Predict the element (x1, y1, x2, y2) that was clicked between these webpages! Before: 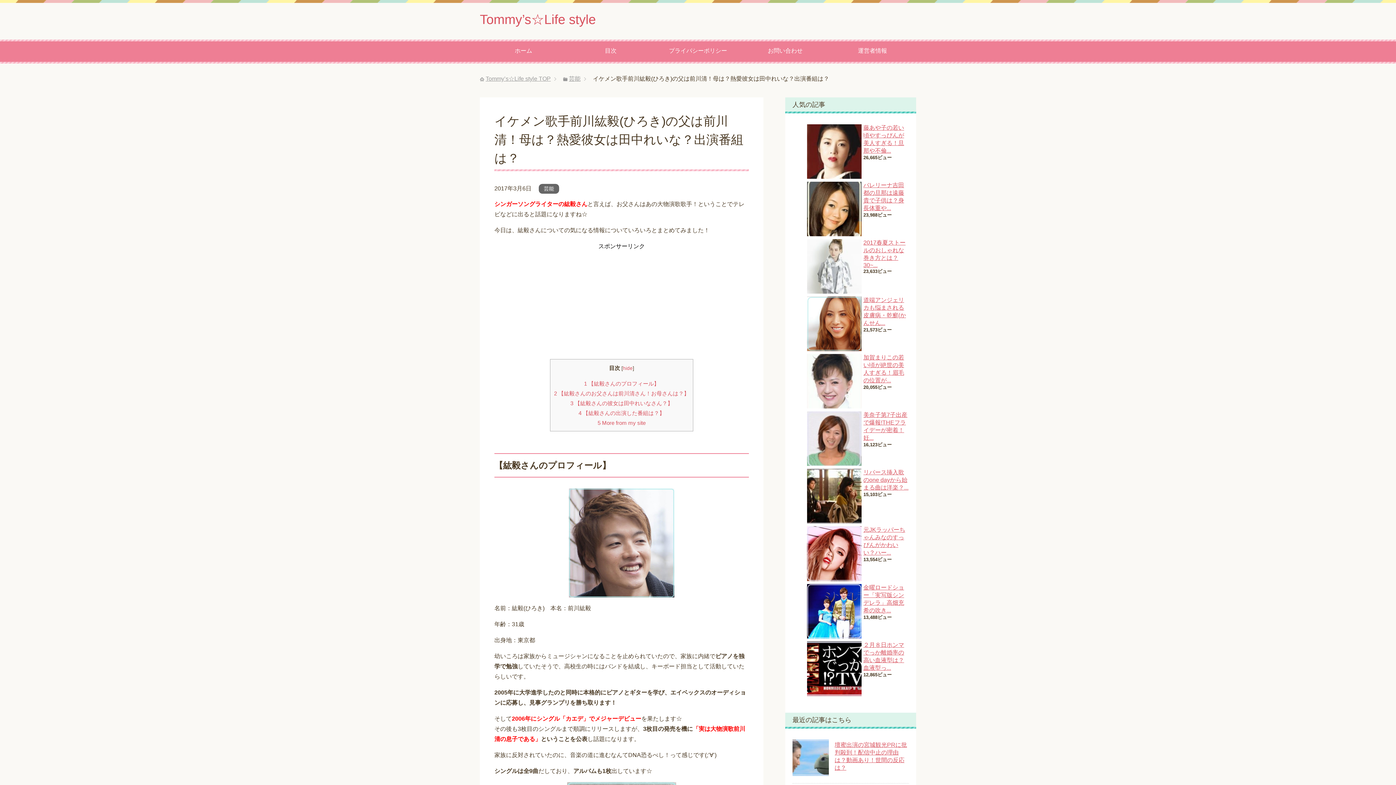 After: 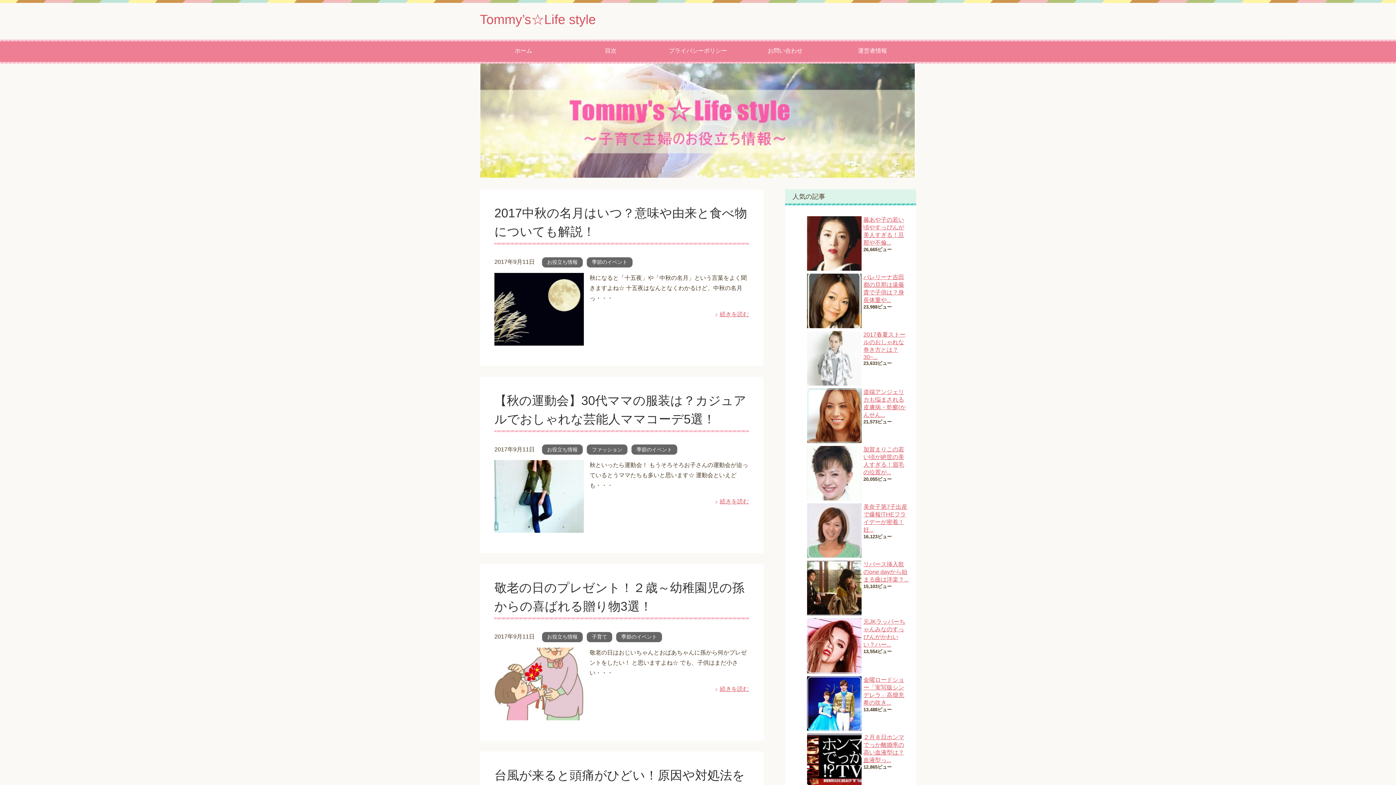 Action: label: Tommy’s☆Life style bbox: (480, 12, 596, 26)